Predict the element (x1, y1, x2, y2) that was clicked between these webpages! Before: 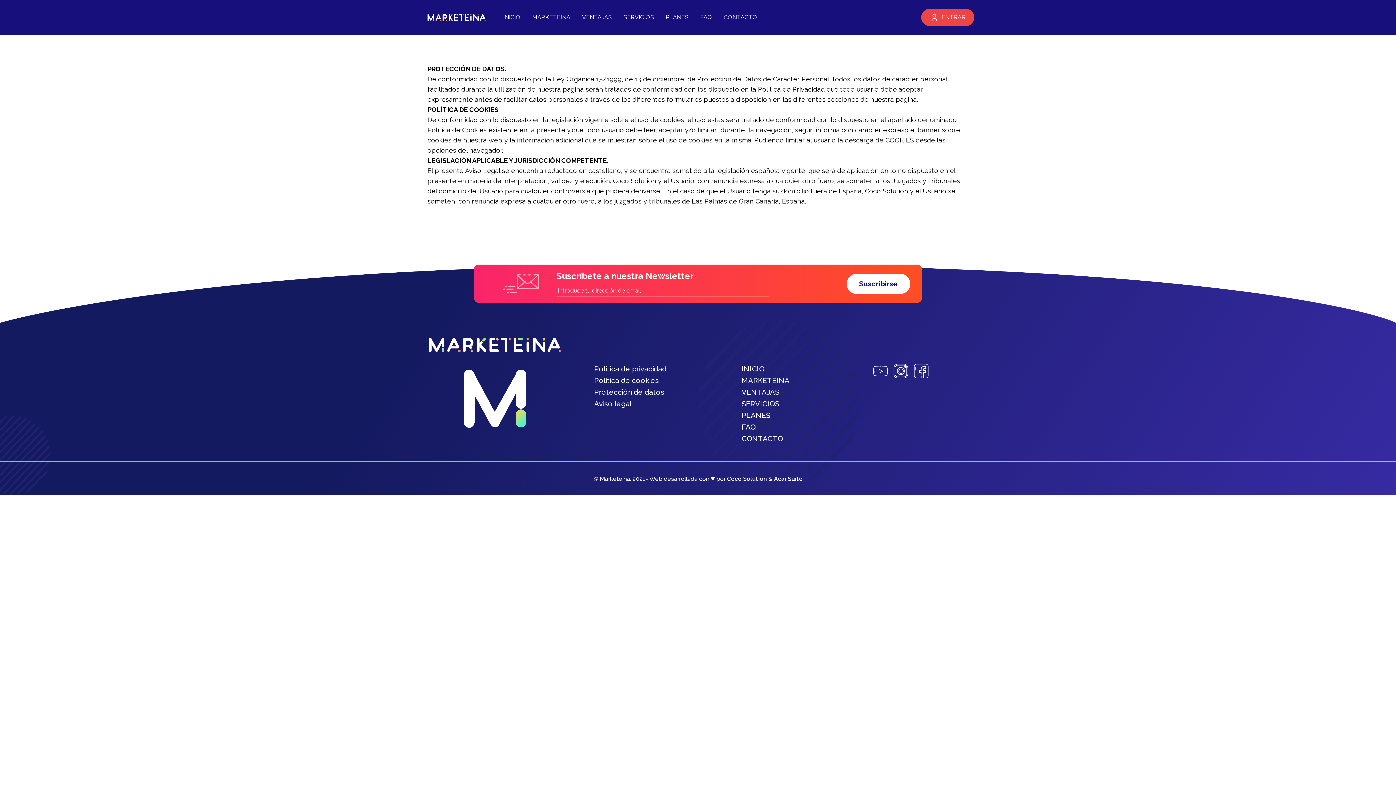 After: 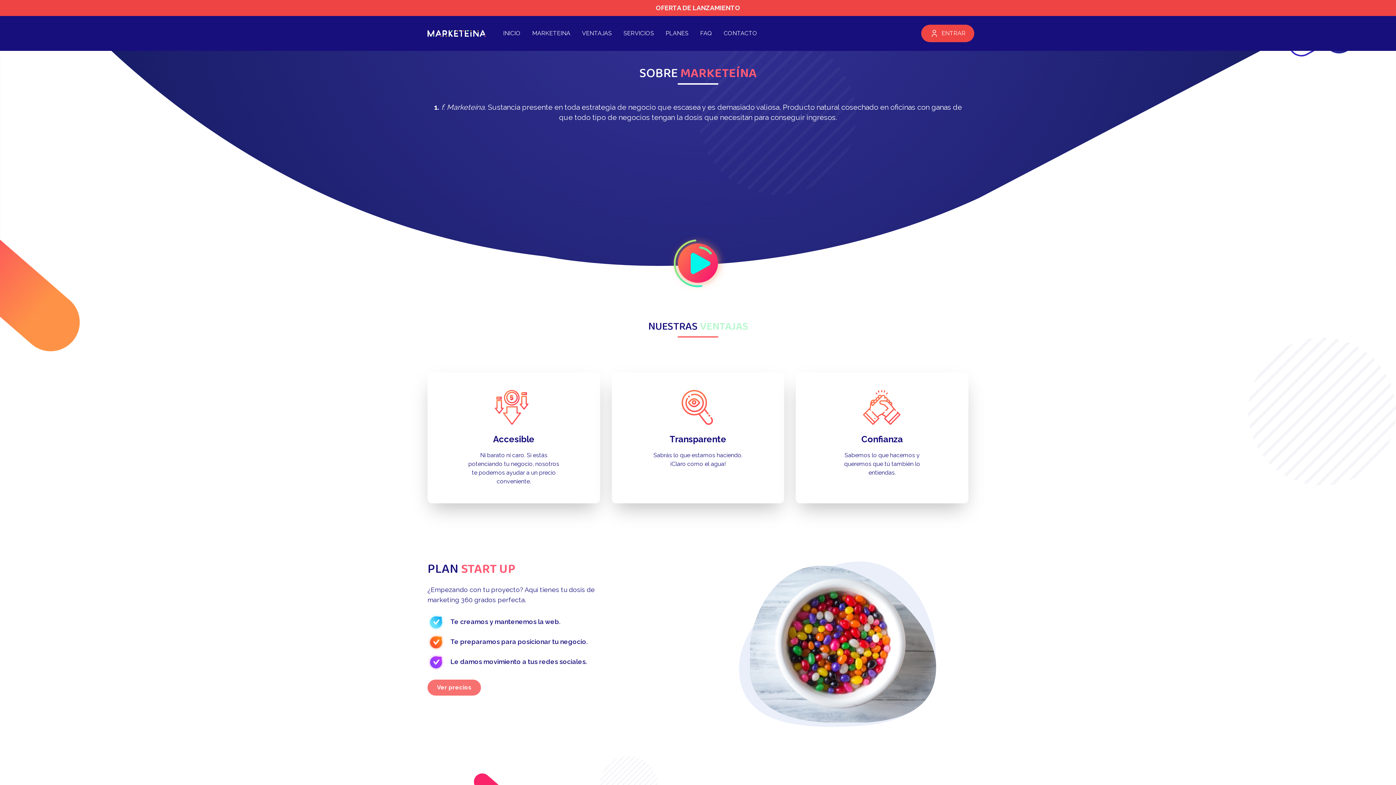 Action: label: MARKETEINA bbox: (532, 13, 570, 21)